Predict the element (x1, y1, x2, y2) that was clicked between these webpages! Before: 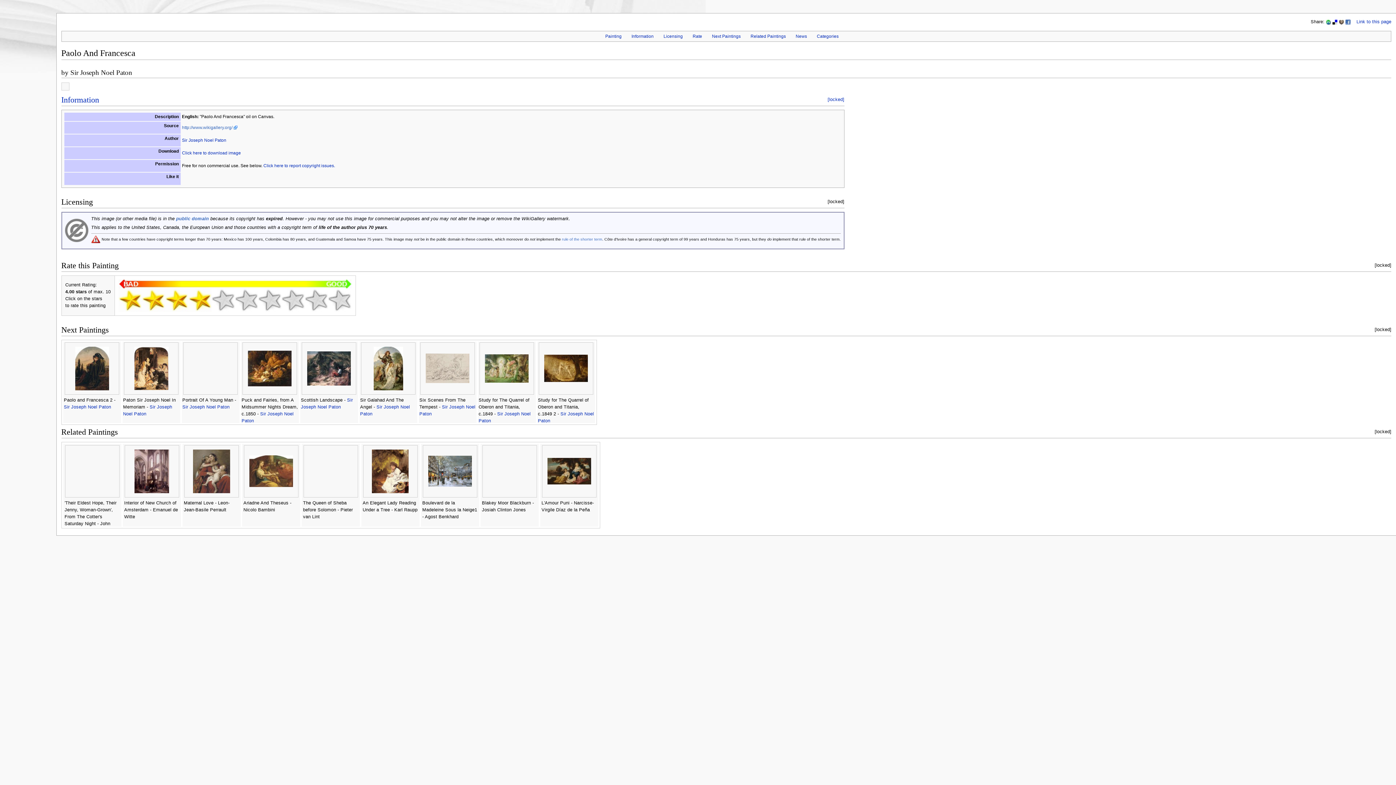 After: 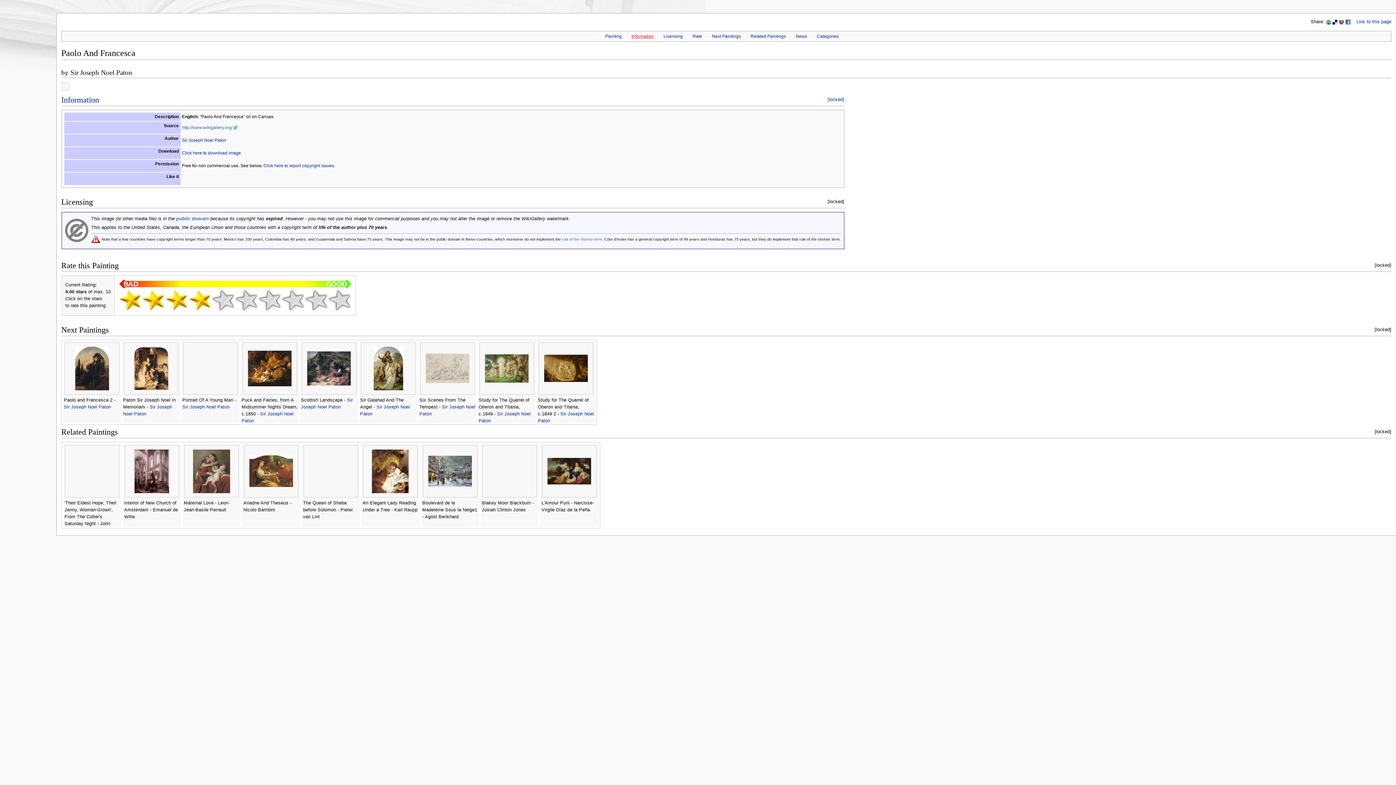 Action: bbox: (631, 33, 653, 39) label: Information